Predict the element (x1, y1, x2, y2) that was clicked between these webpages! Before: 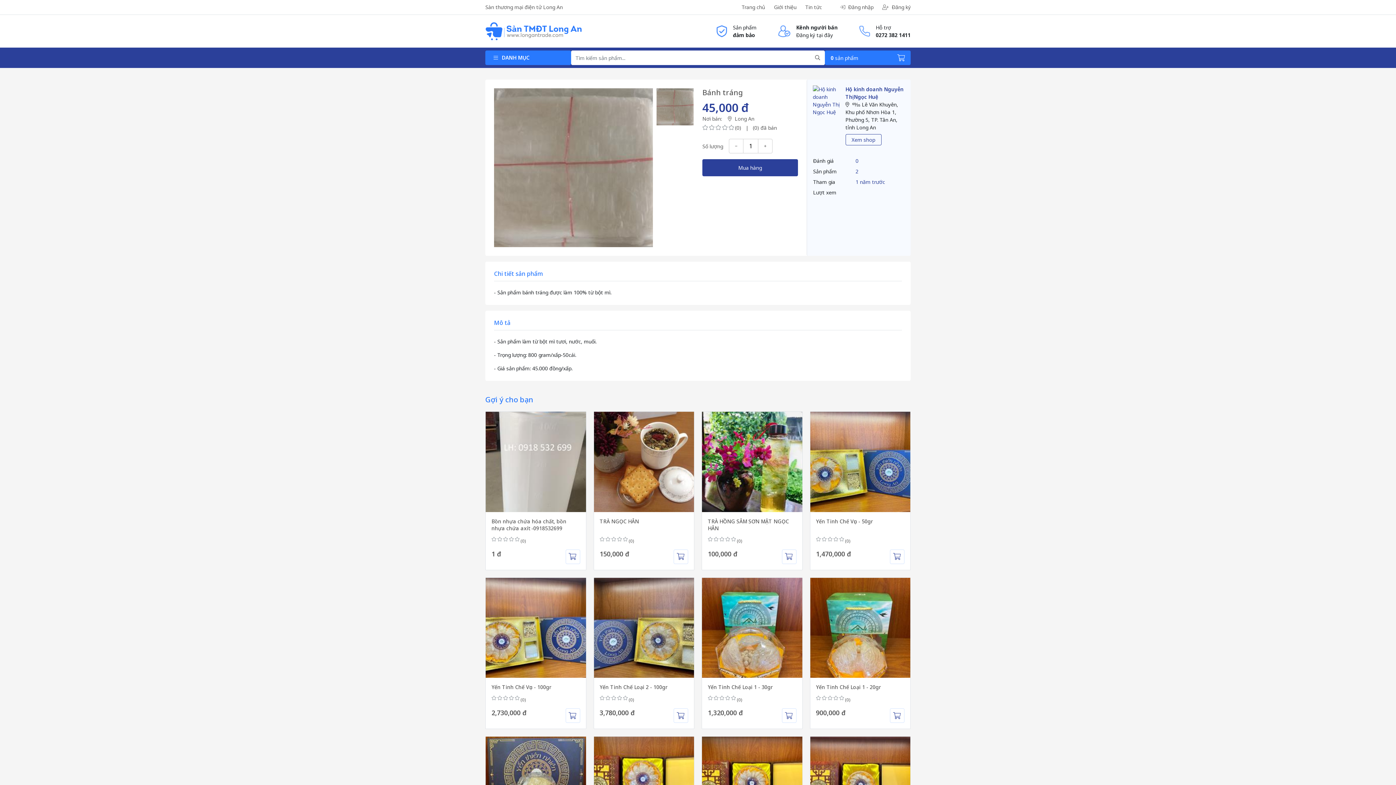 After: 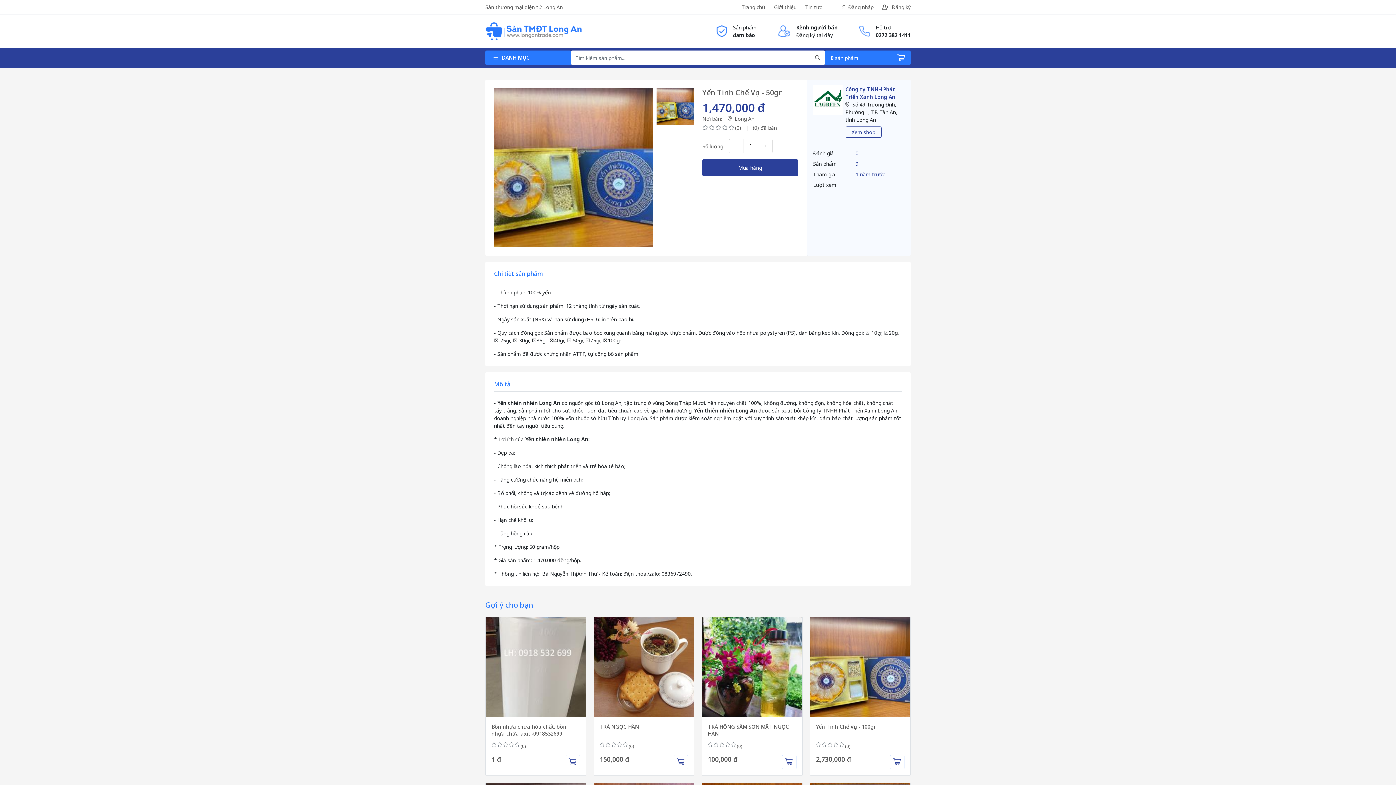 Action: bbox: (810, 412, 910, 512)